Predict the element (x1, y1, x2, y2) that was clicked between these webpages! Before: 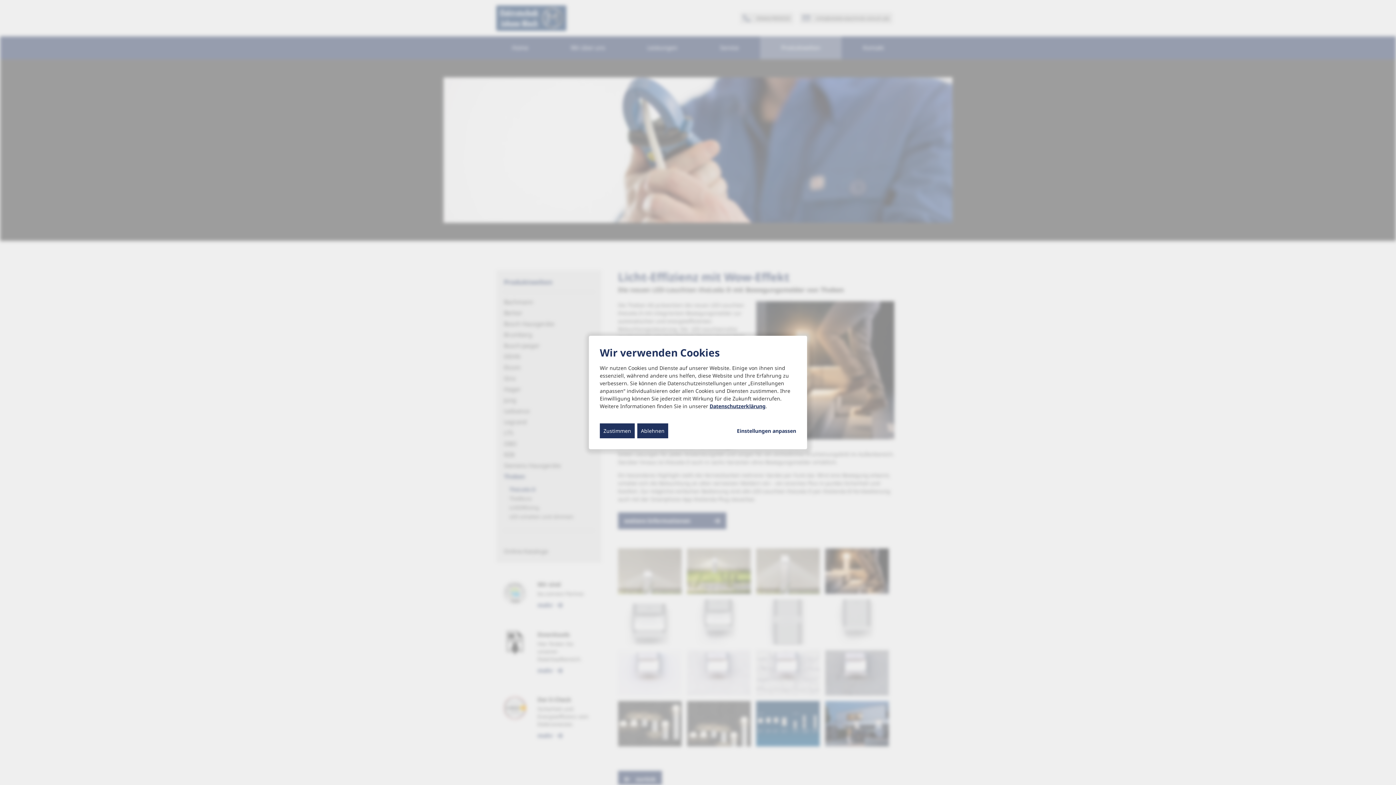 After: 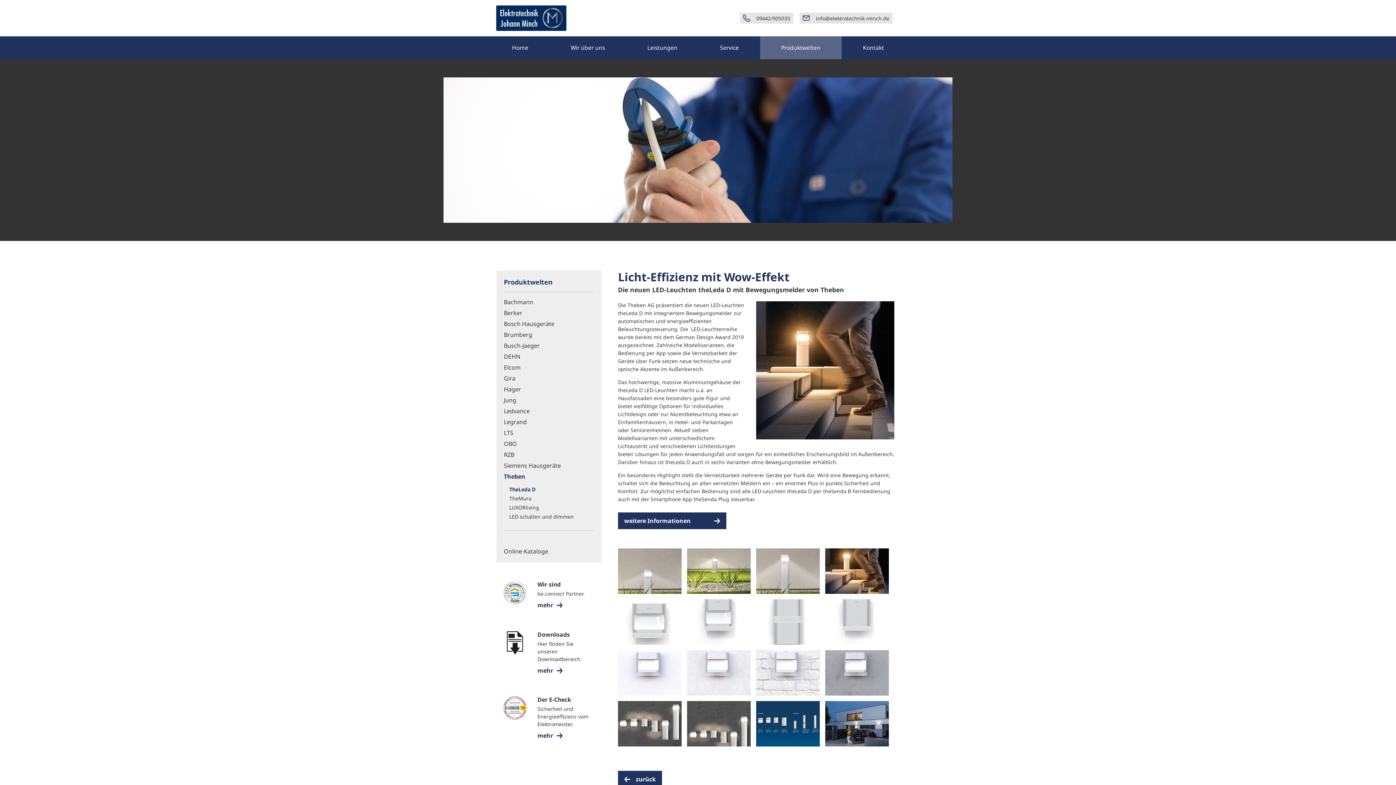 Action: label: Ablehnen bbox: (637, 423, 668, 438)